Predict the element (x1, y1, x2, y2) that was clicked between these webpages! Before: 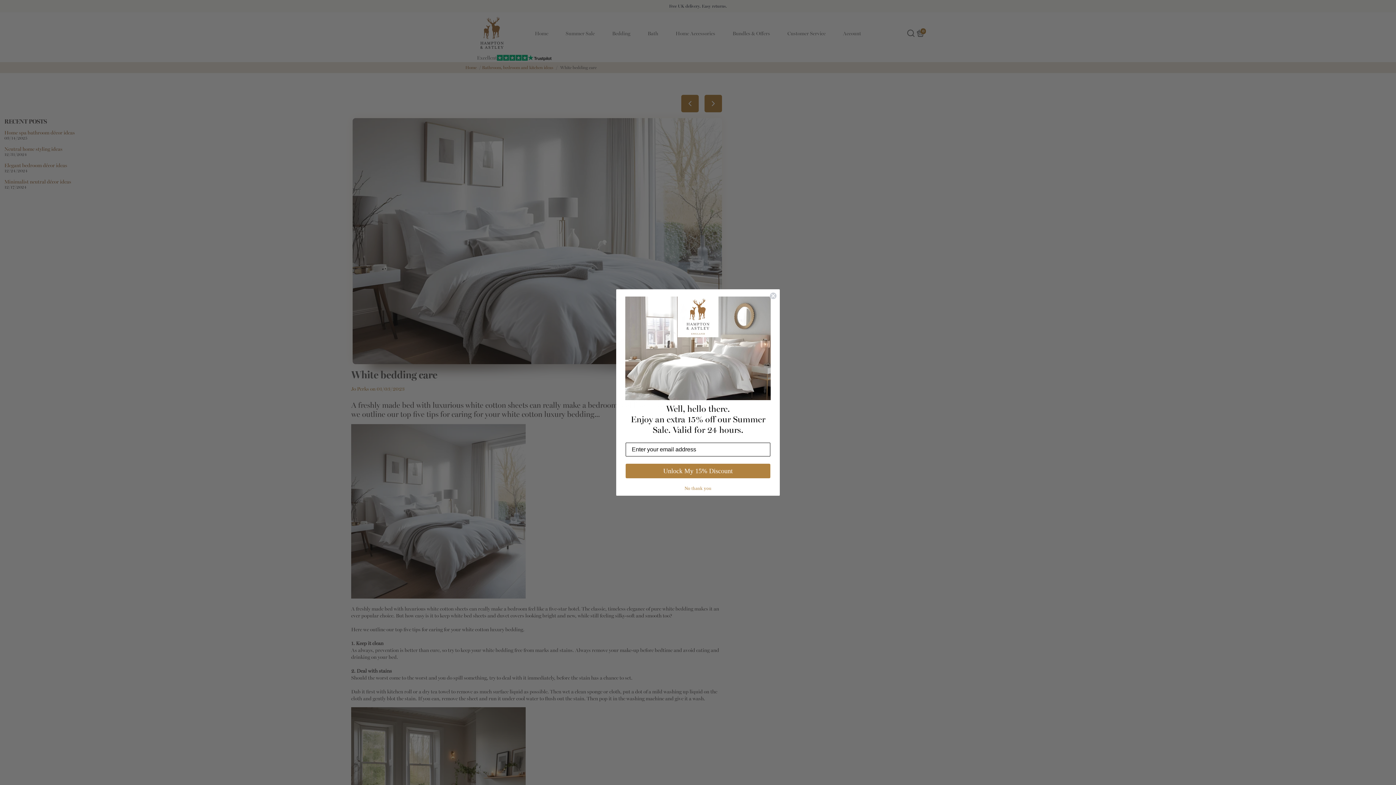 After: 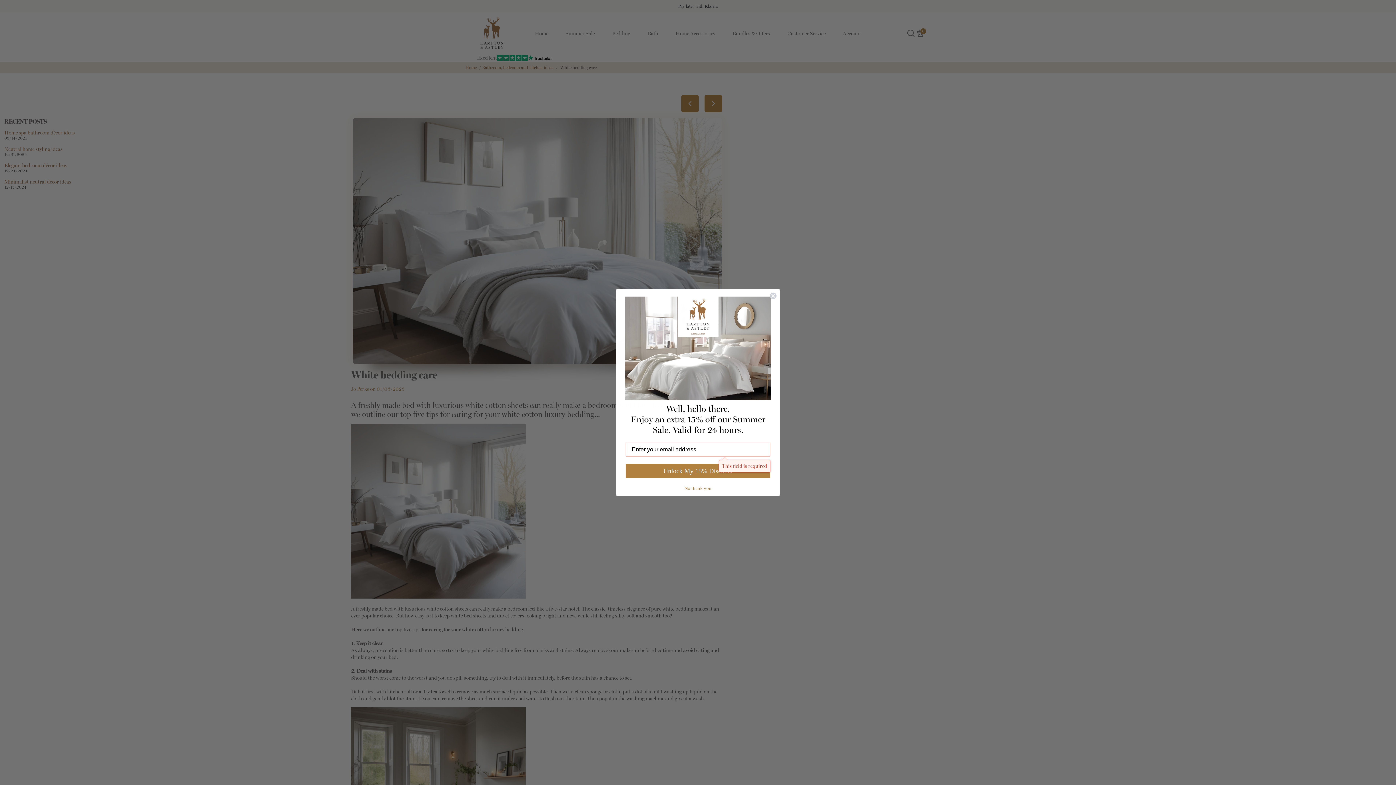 Action: bbox: (625, 464, 770, 478) label: Unlock My 15% Discount